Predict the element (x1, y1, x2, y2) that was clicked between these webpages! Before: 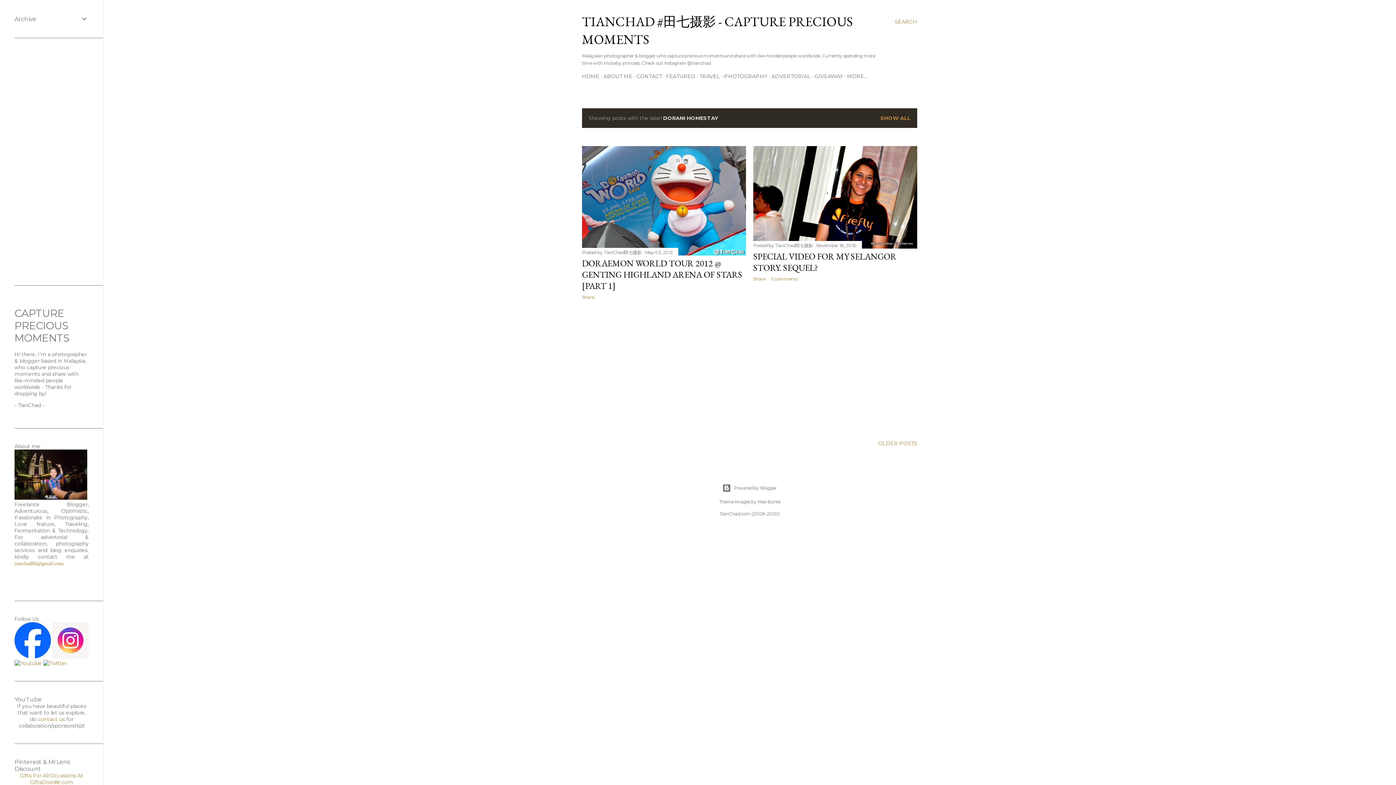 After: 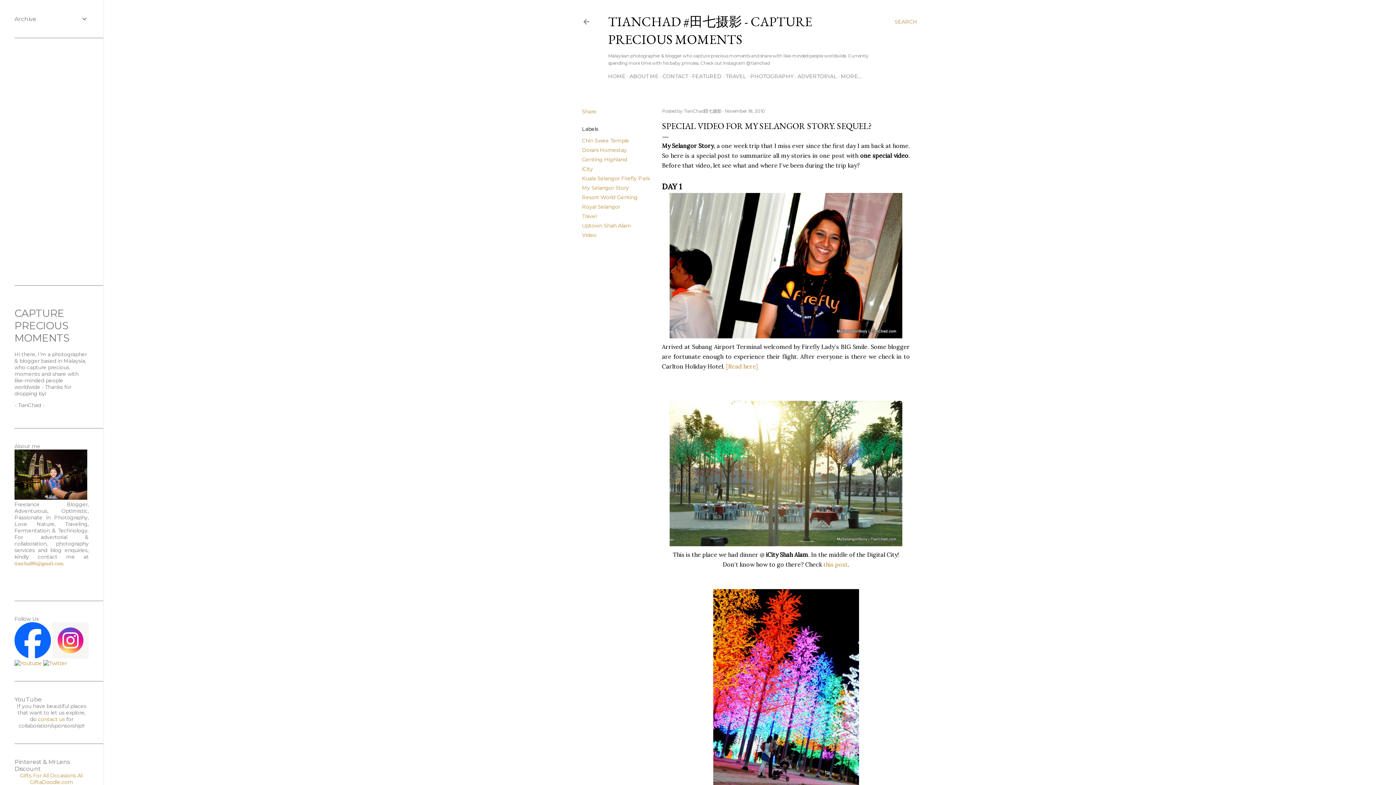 Action: bbox: (816, 242, 856, 248) label: November 18, 2010